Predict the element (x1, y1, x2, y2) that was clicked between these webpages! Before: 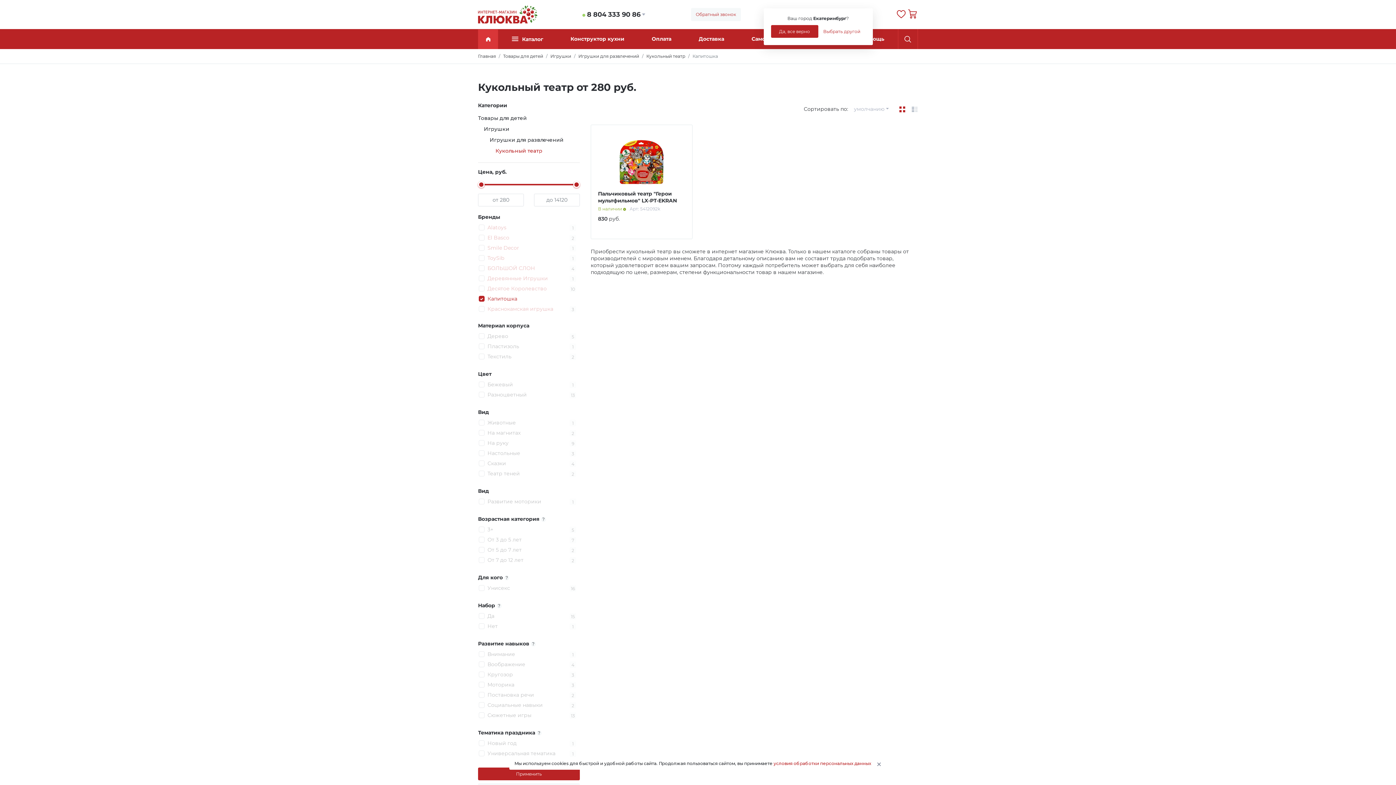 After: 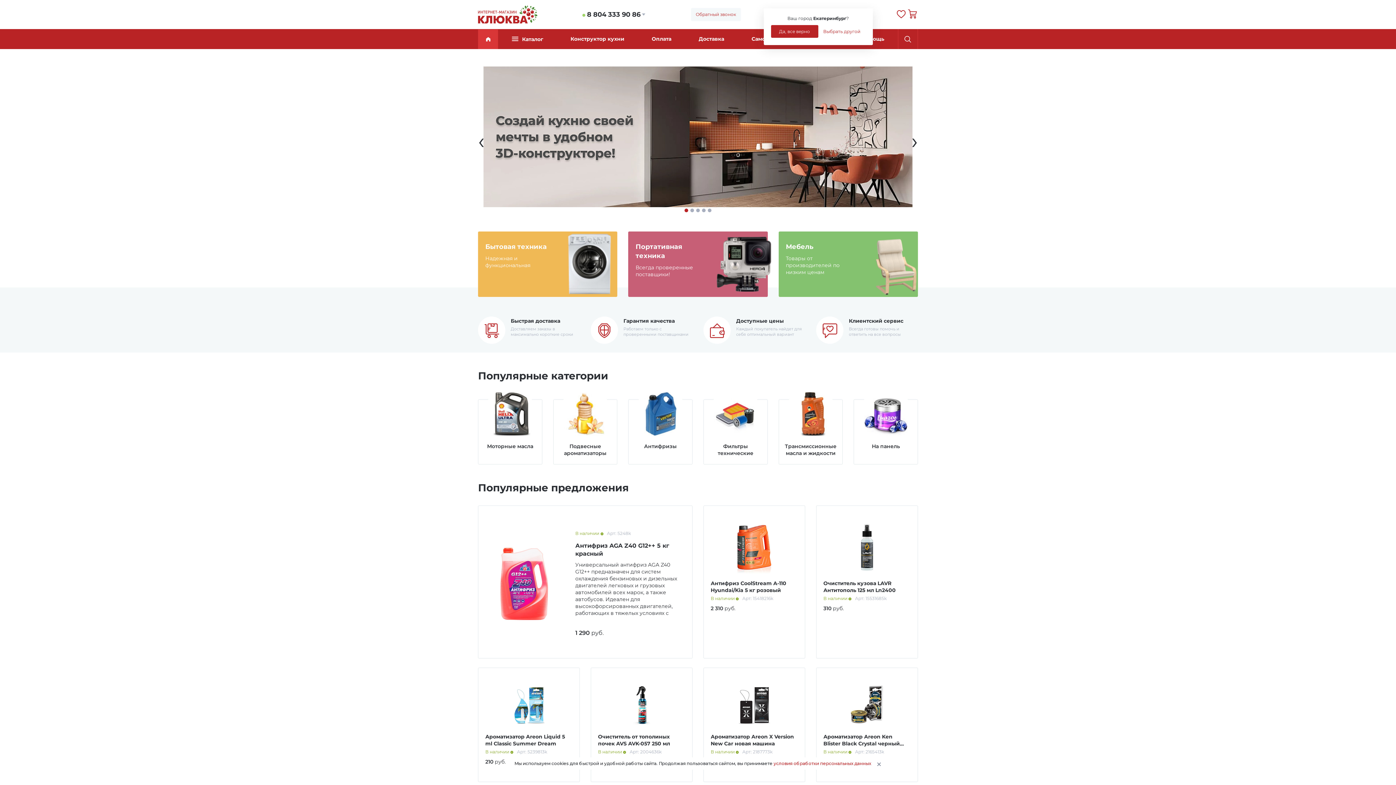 Action: bbox: (478, 10, 537, 17)